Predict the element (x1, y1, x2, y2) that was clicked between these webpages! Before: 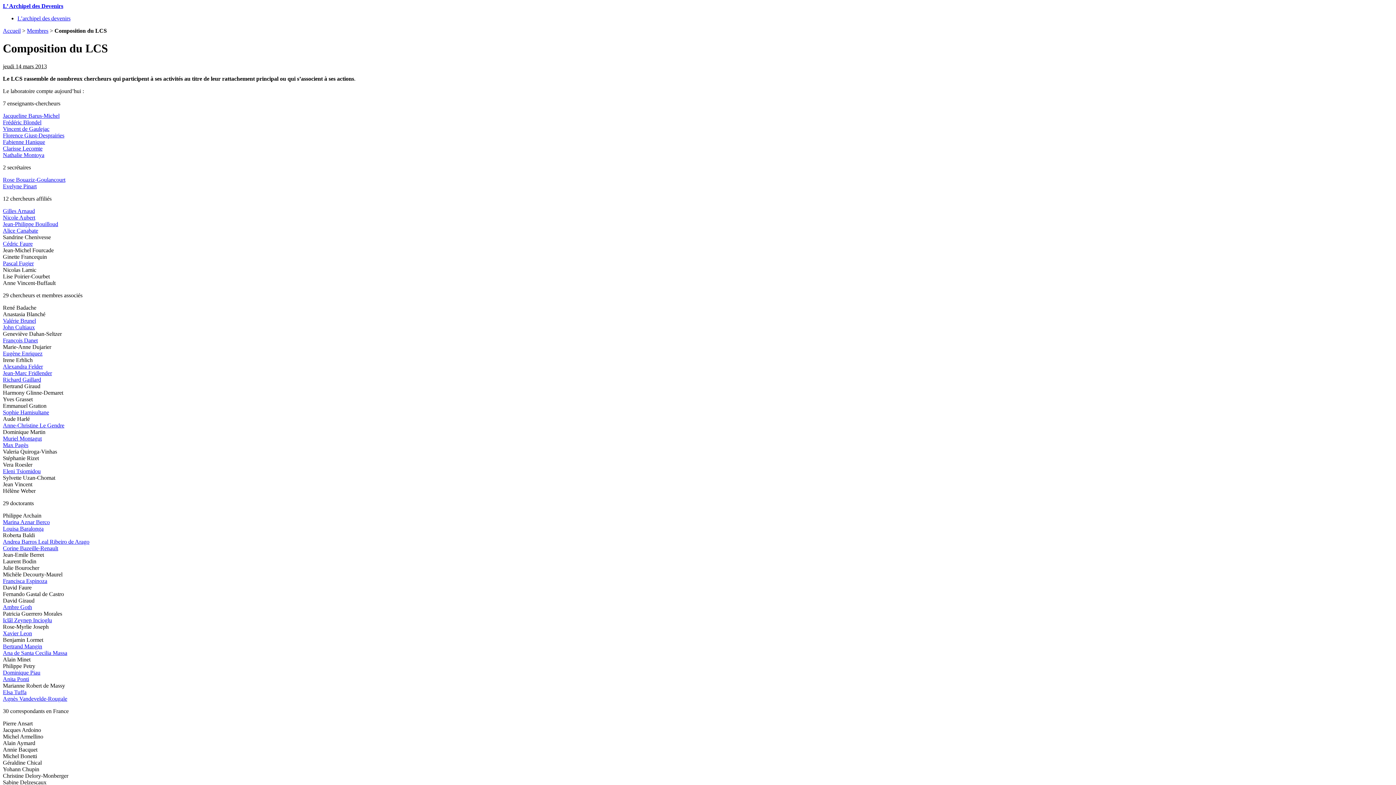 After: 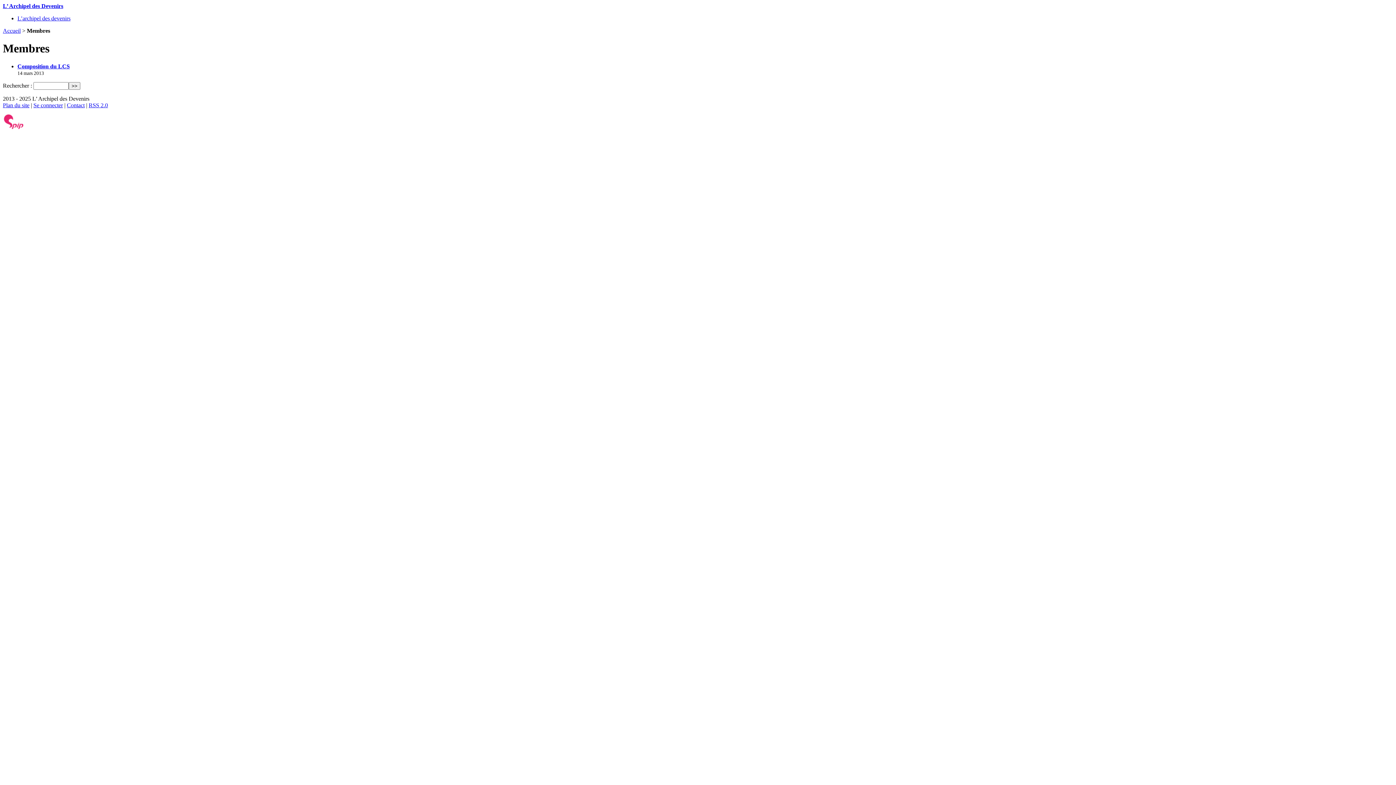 Action: bbox: (26, 27, 48, 33) label: Membres